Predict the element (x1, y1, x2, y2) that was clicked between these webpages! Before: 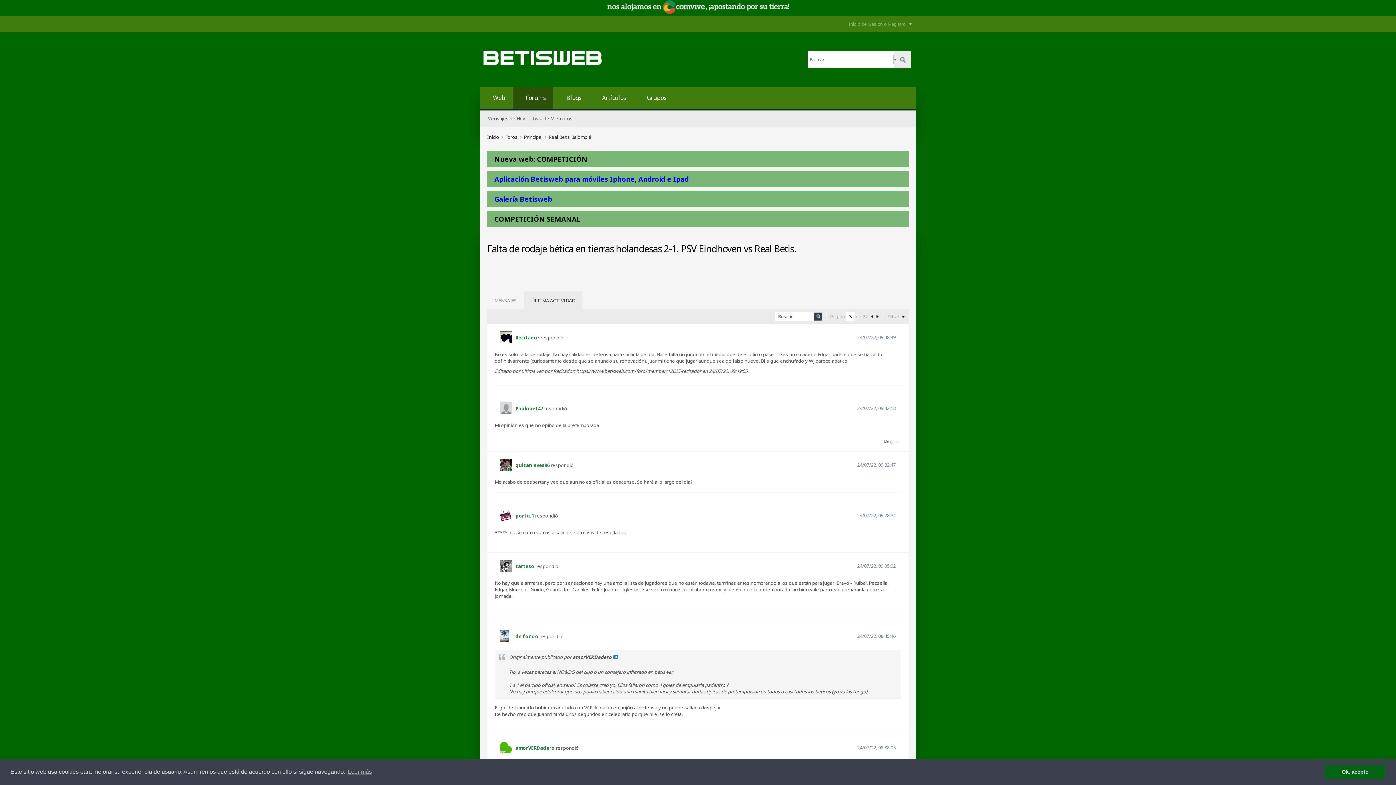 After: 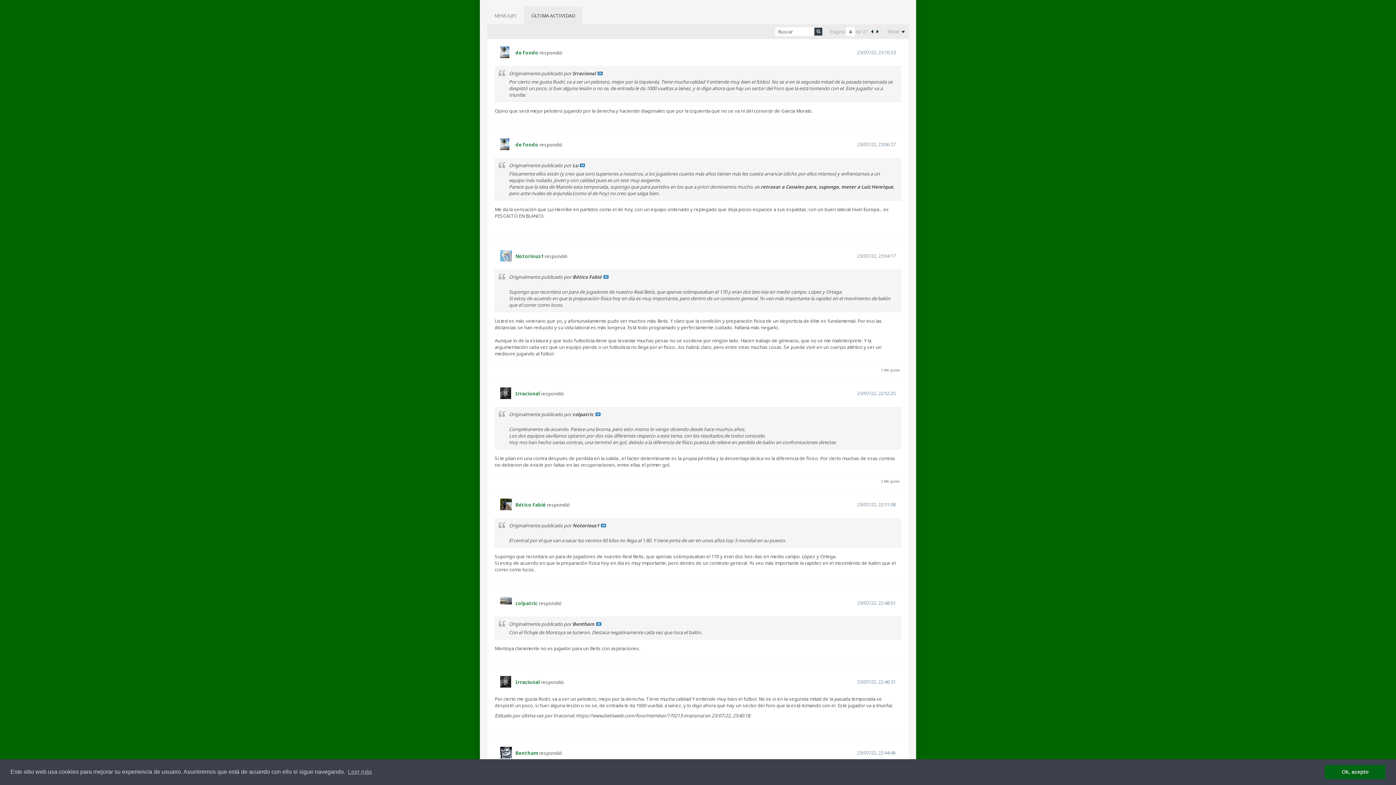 Action: bbox: (874, 312, 880, 320)